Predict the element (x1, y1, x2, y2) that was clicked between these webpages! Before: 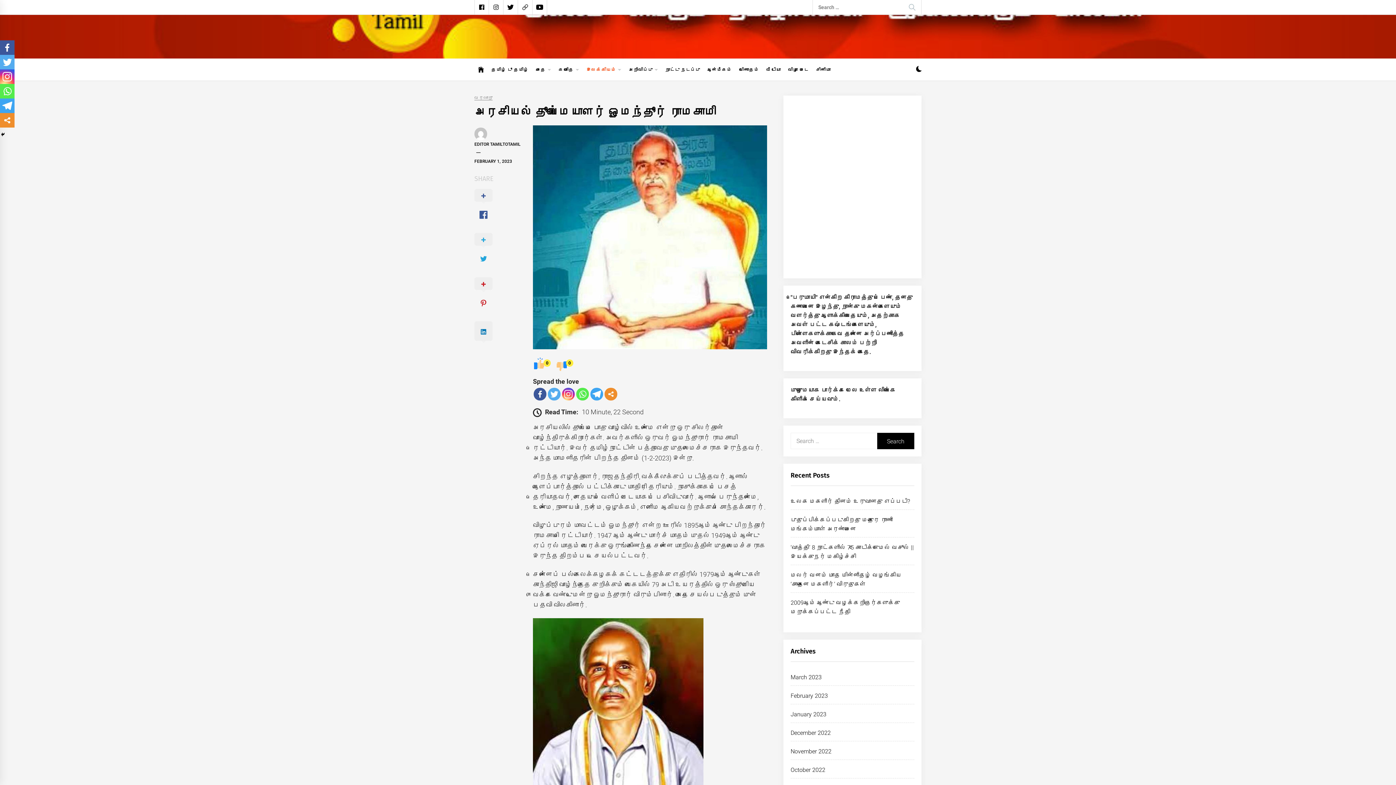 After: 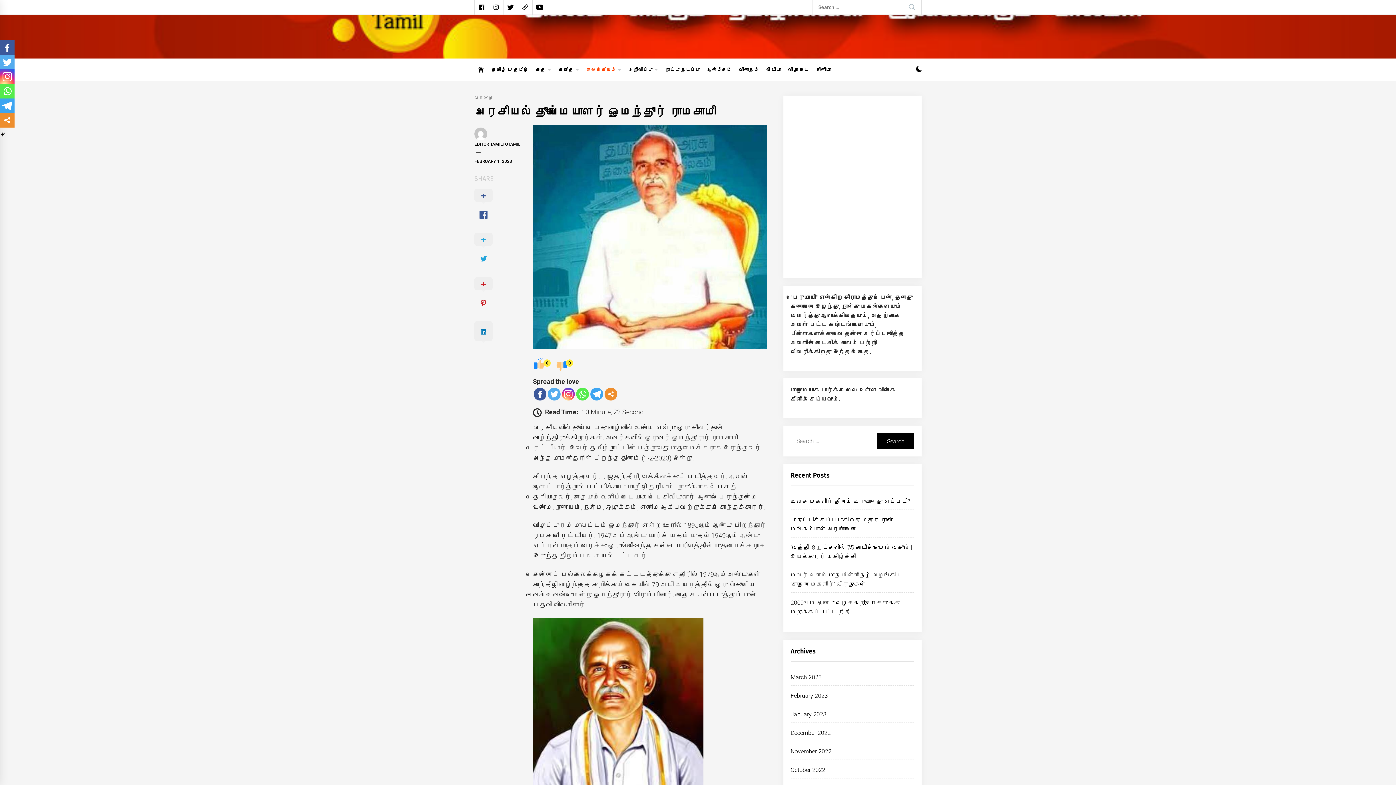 Action: bbox: (576, 388, 589, 400)